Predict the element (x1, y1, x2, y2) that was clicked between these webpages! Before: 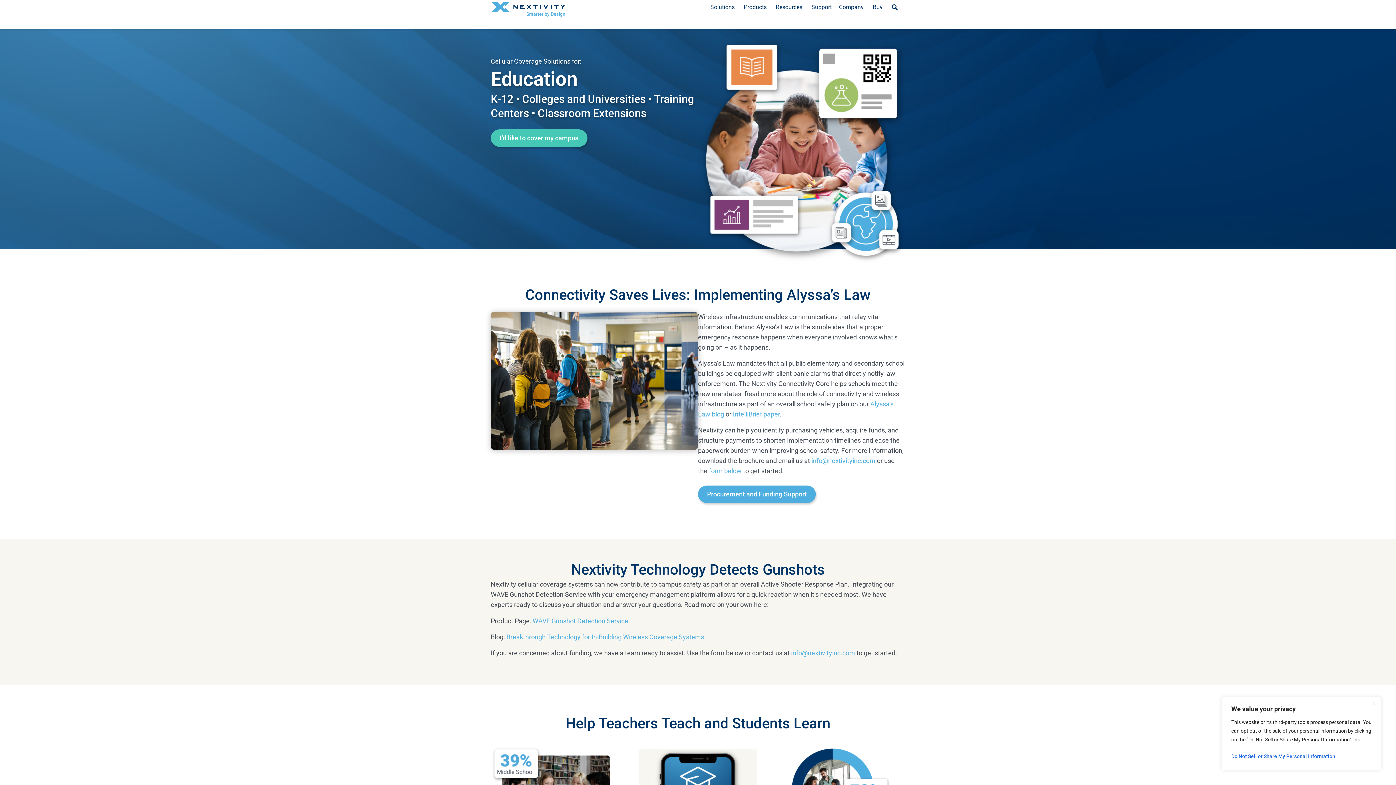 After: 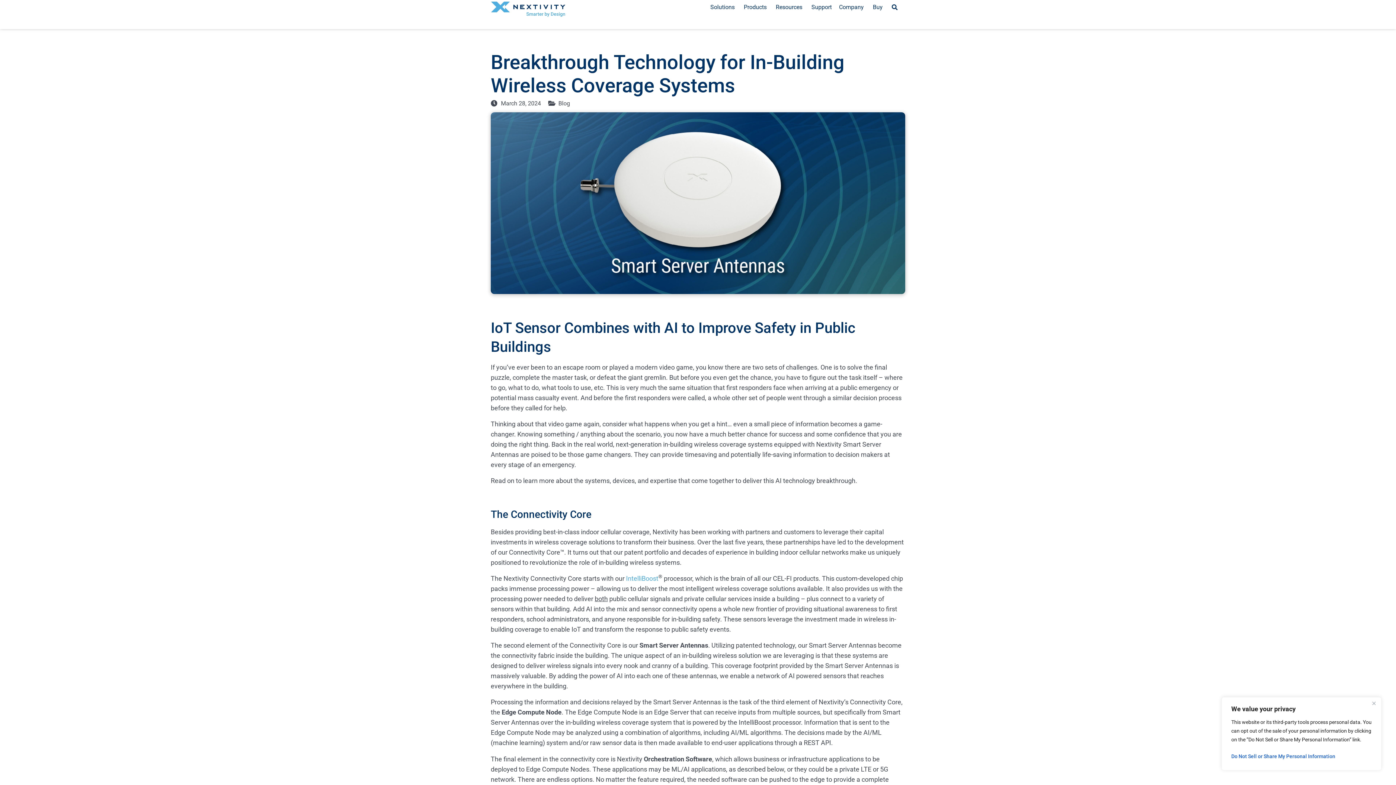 Action: bbox: (506, 633, 704, 641) label: Breakthrough Technology for In-Building Wireless Coverage Systems